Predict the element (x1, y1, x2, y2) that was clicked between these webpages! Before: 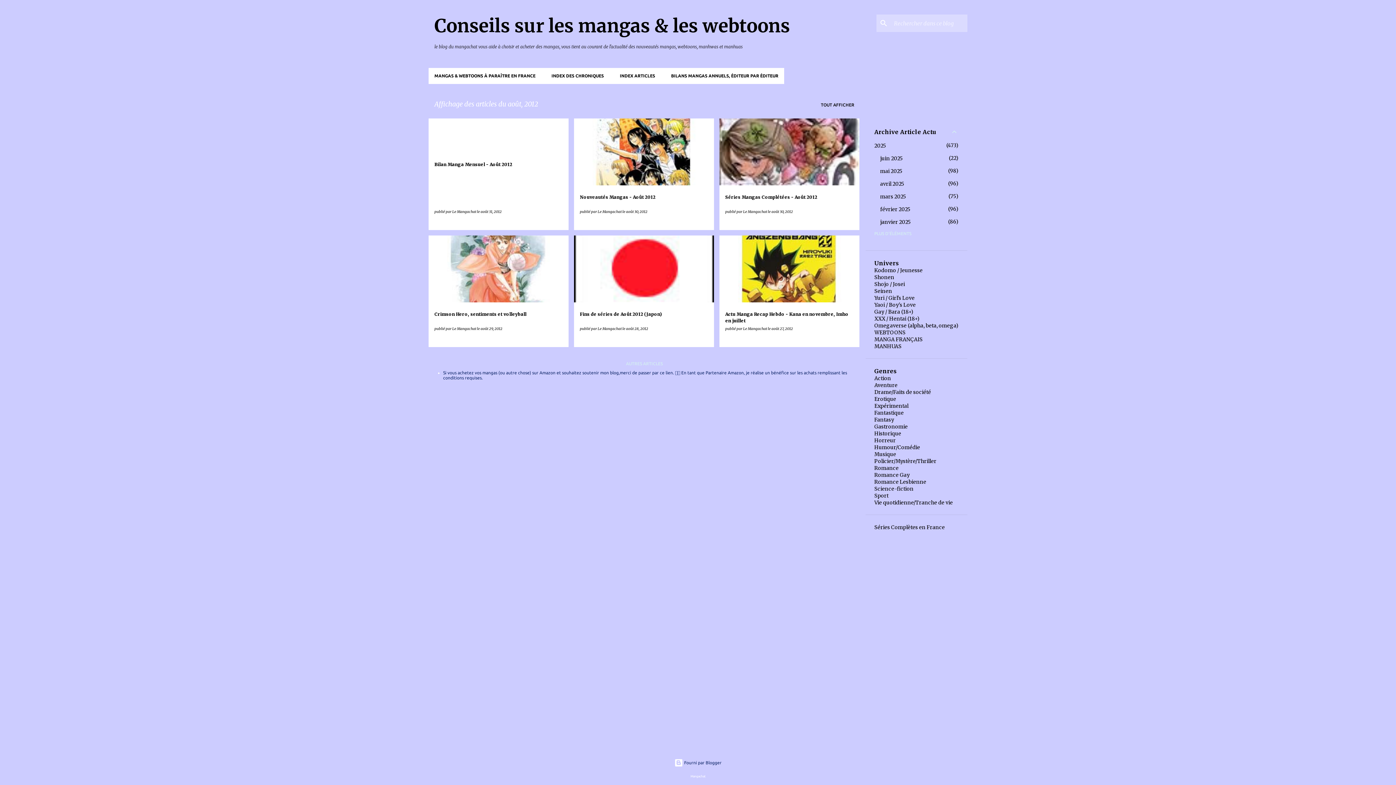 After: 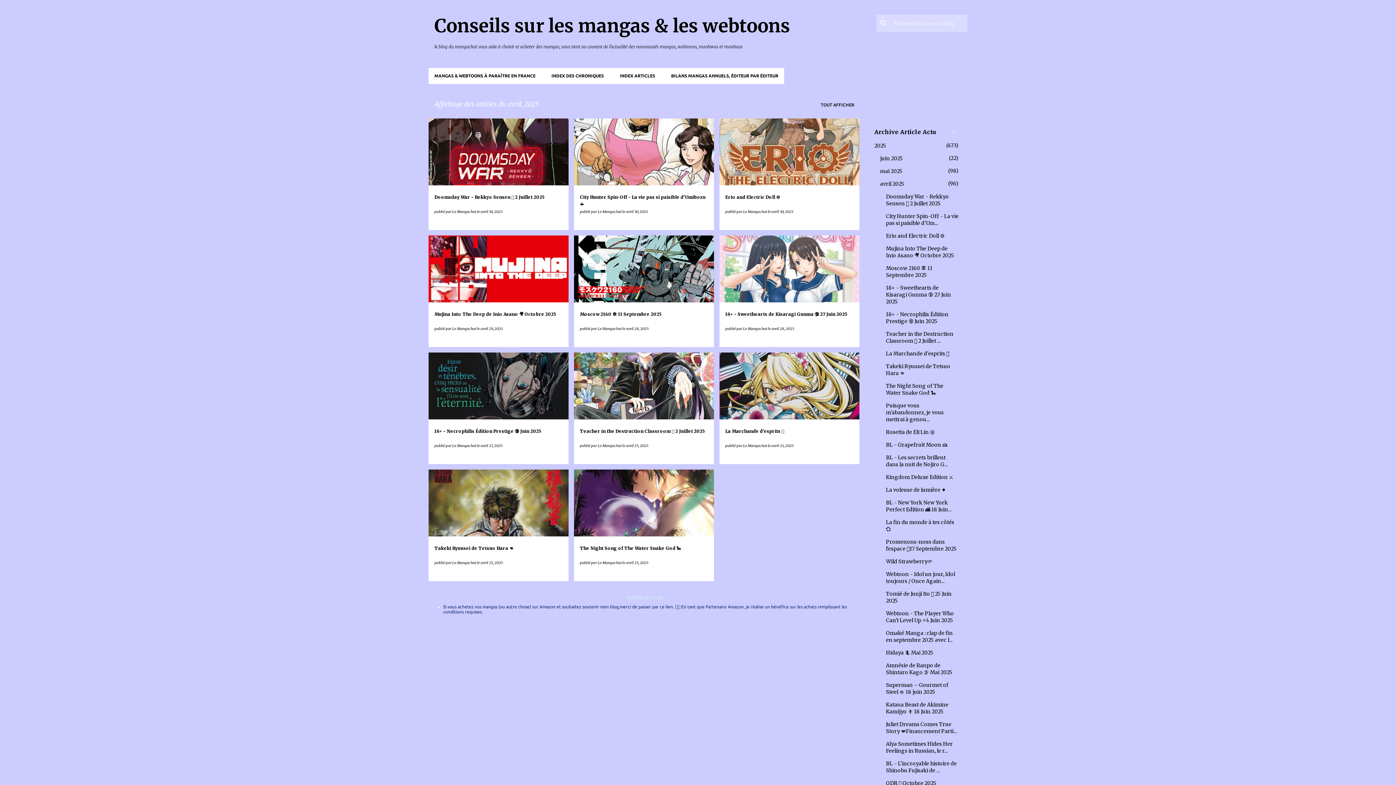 Action: bbox: (880, 180, 904, 187) label: avril 2025
96